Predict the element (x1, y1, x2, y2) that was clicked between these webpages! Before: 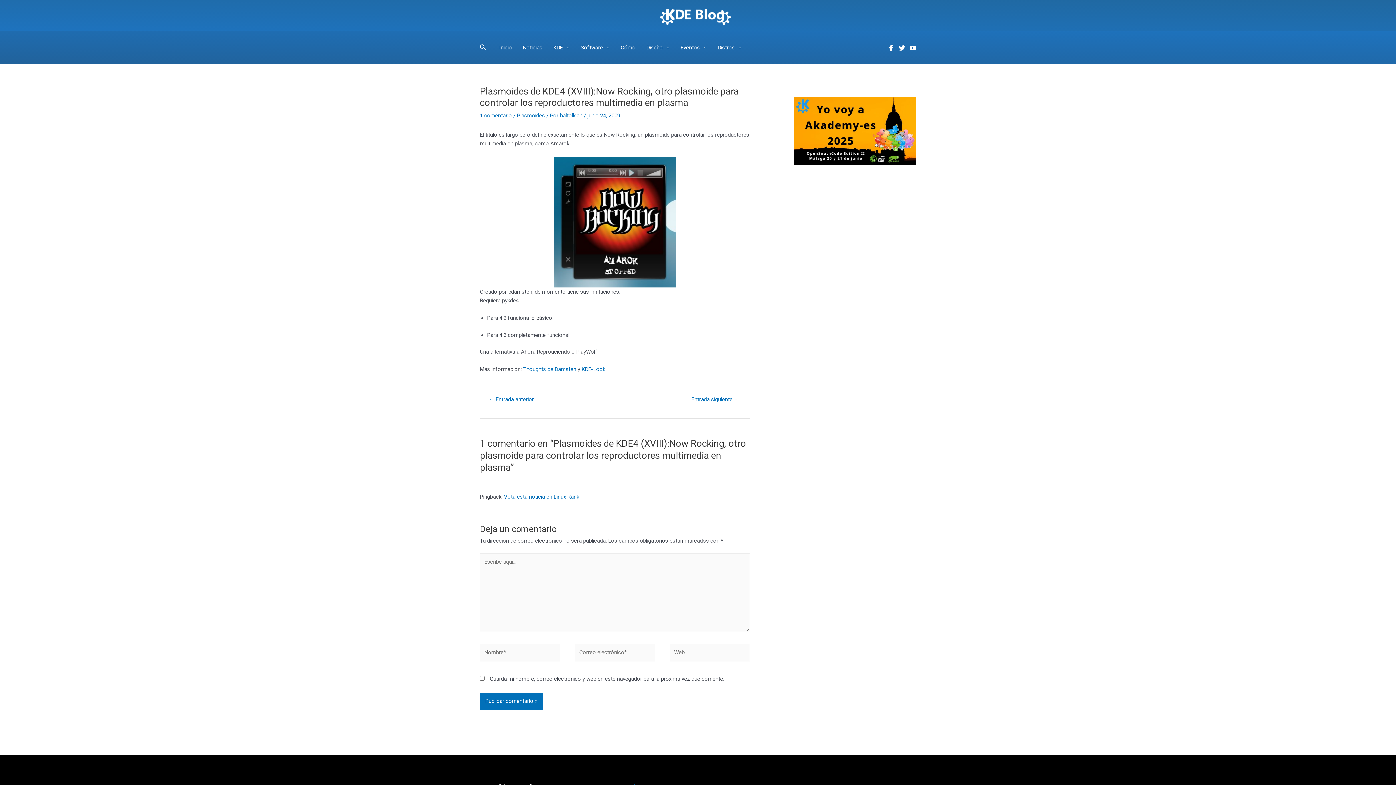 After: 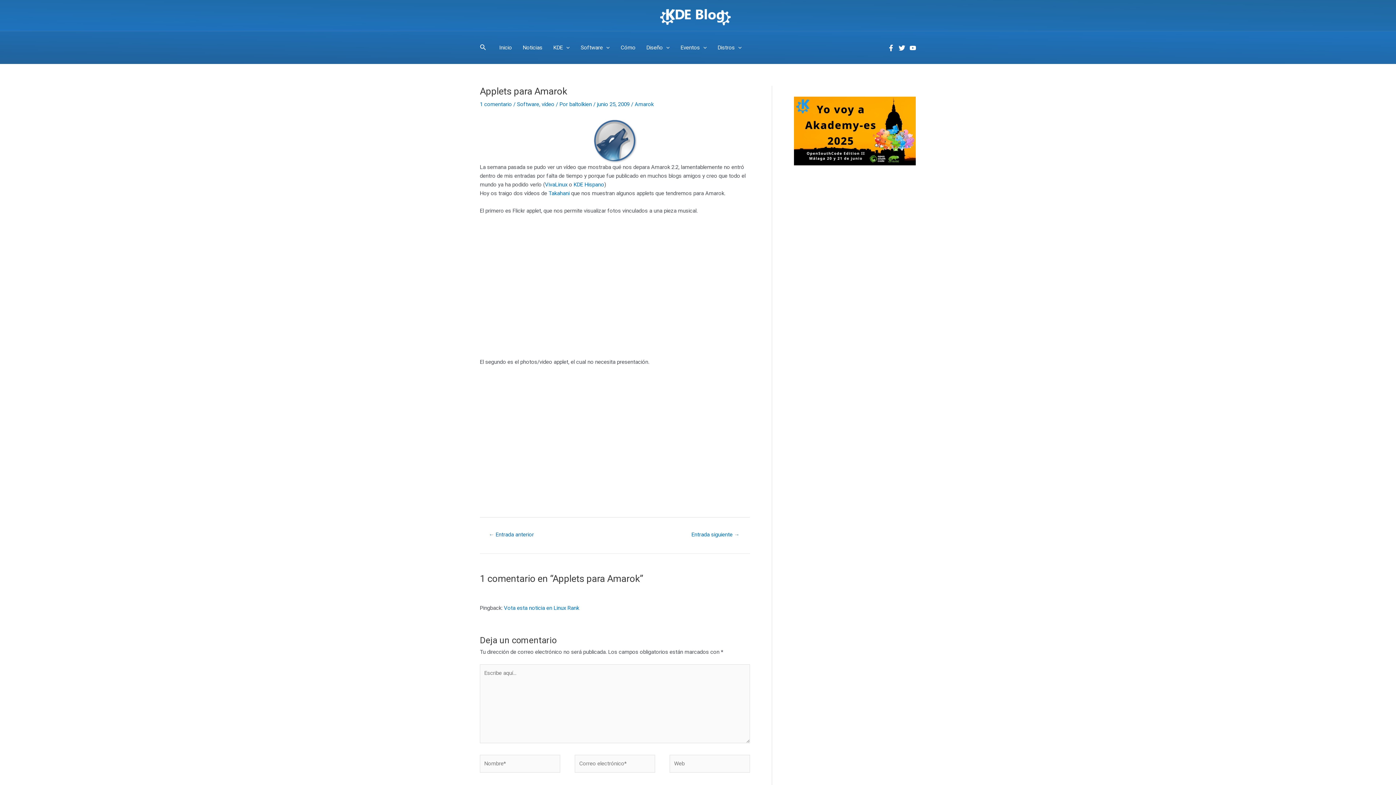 Action: bbox: (681, 394, 749, 406) label: Entrada siguiente →